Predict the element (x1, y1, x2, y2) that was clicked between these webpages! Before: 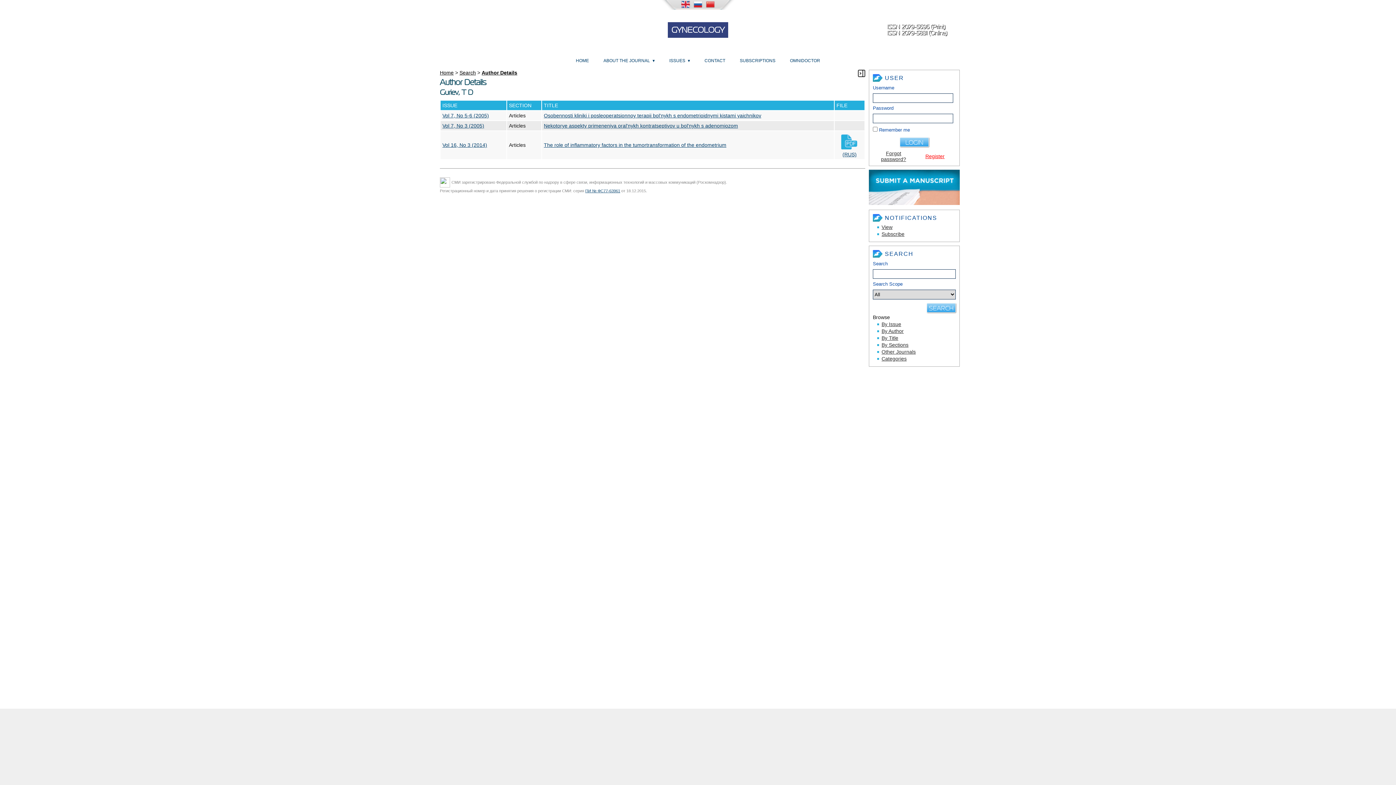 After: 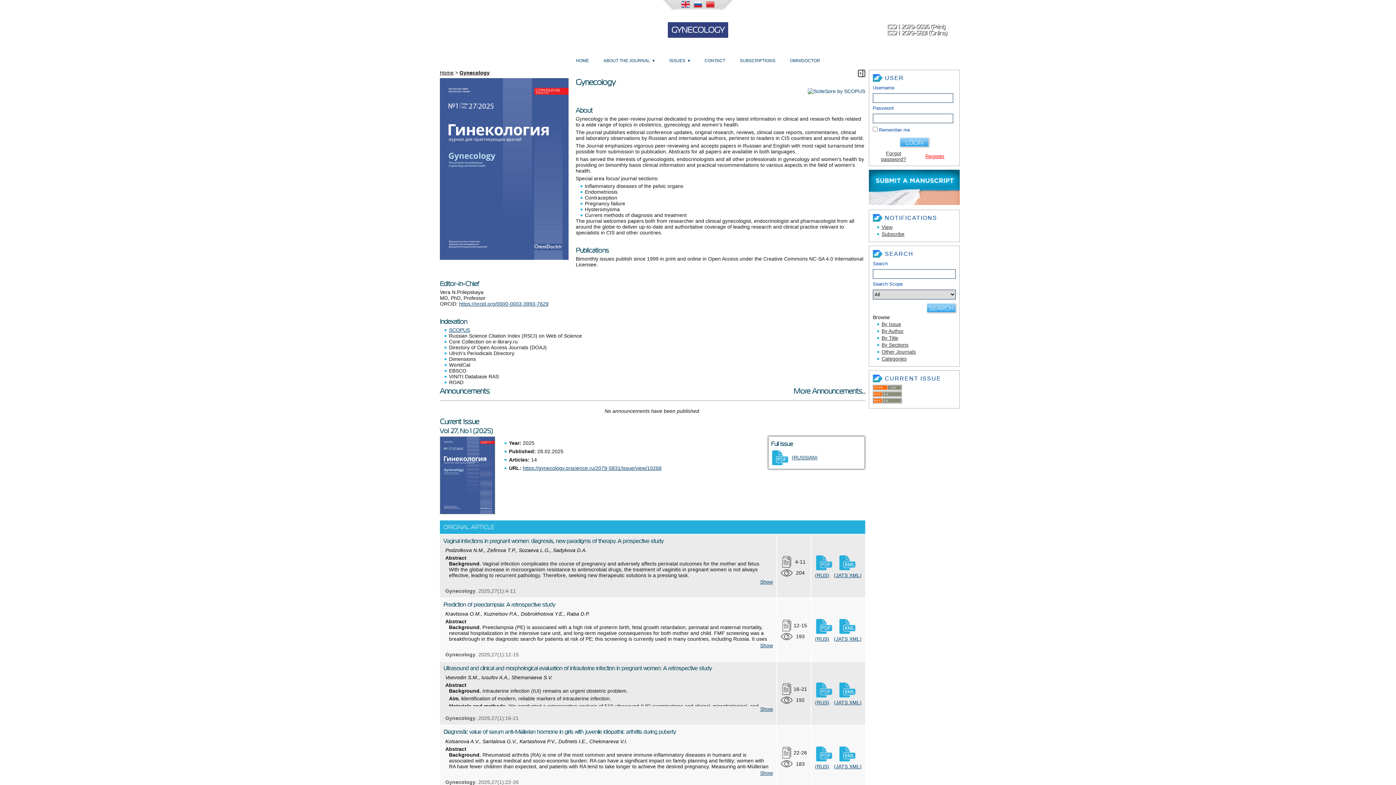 Action: bbox: (668, 22, 728, 37) label: GYNECOLOGY